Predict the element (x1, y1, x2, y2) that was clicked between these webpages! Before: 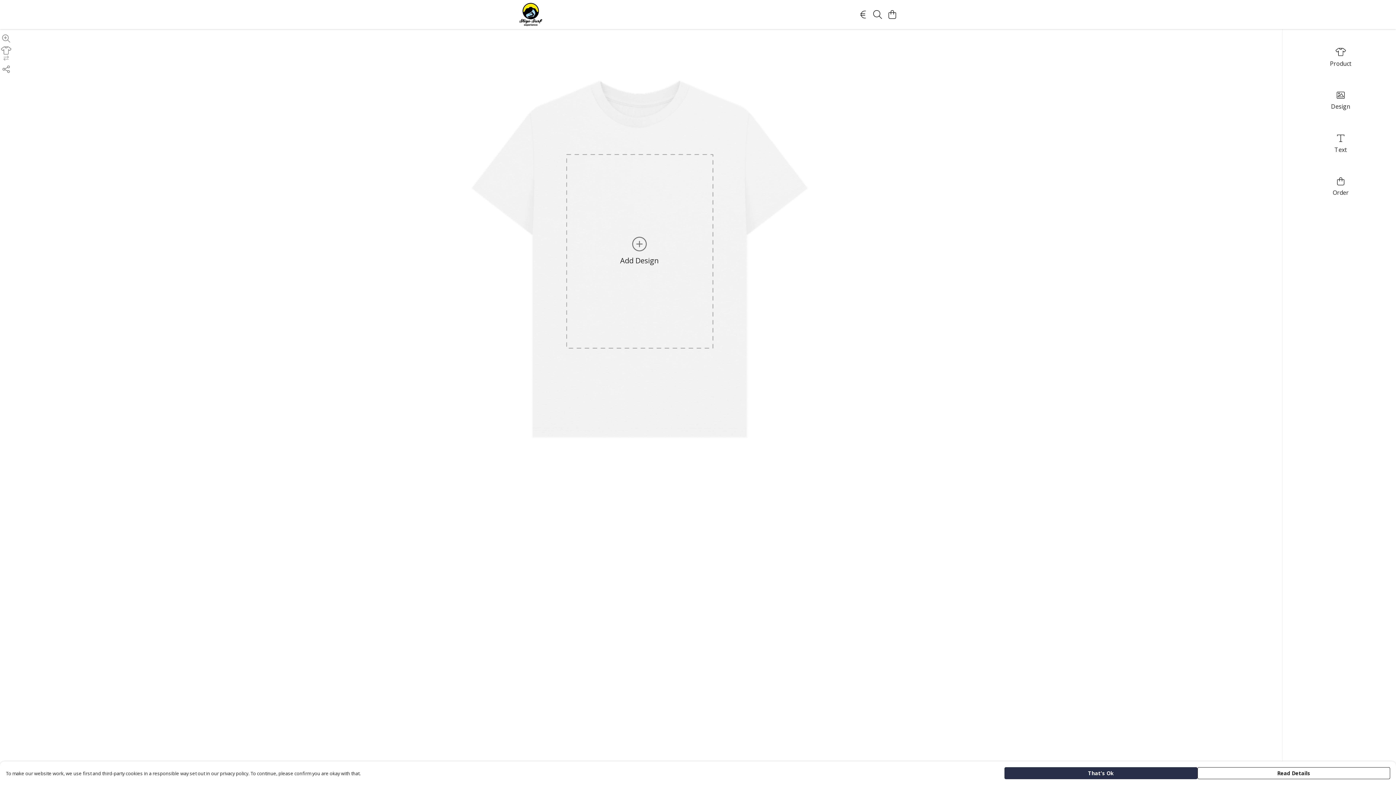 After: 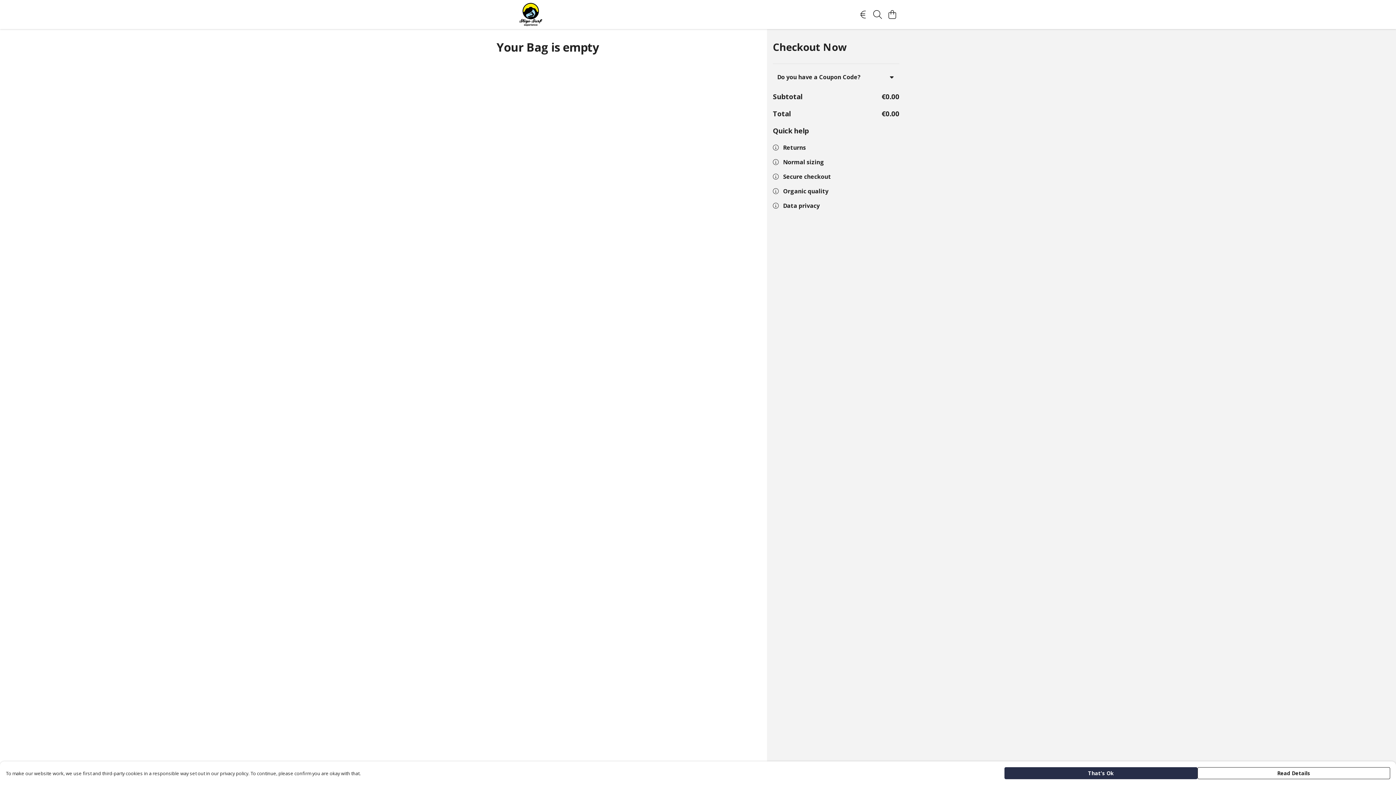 Action: label: View basket bbox: (885, 7, 899, 21)